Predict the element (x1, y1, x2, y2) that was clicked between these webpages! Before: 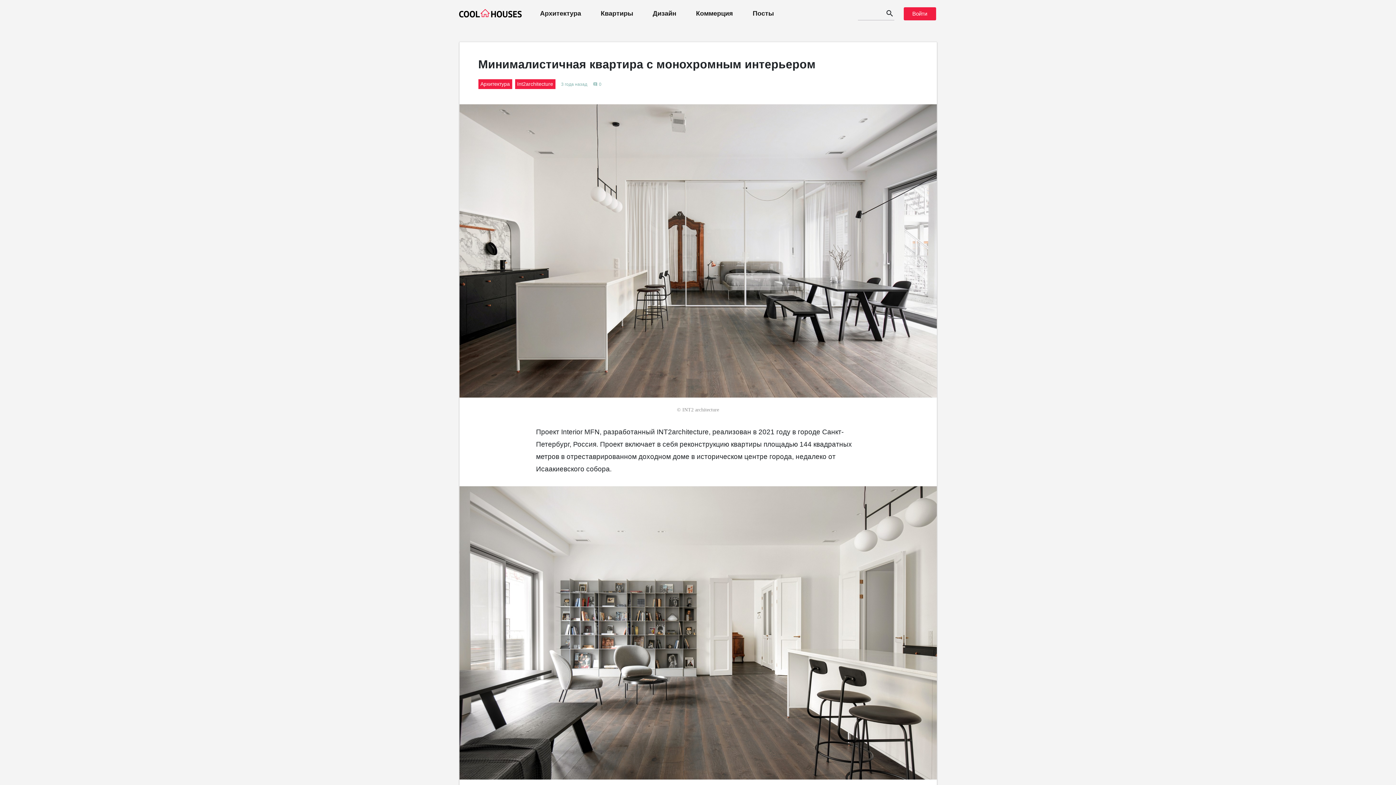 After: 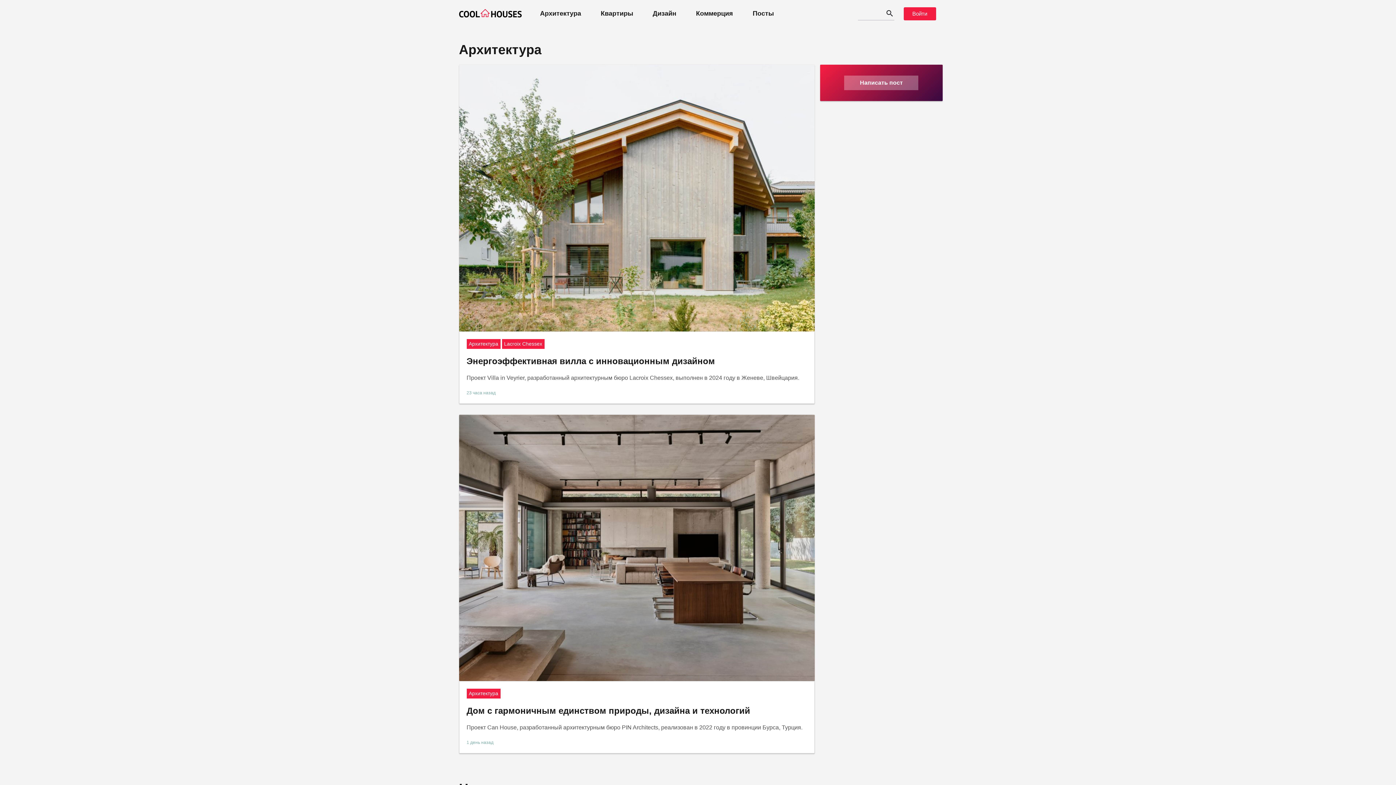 Action: label: Архитектура bbox: (478, 80, 515, 86)